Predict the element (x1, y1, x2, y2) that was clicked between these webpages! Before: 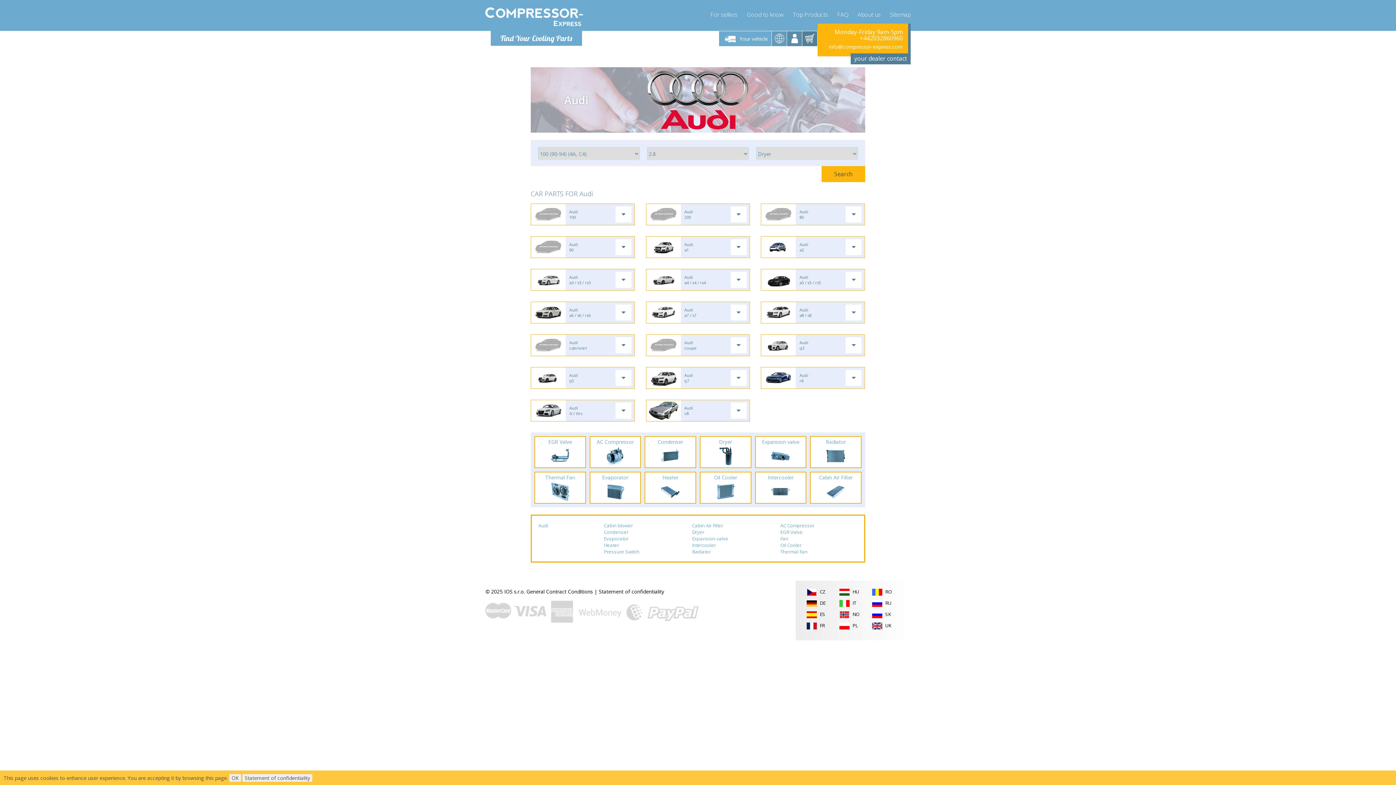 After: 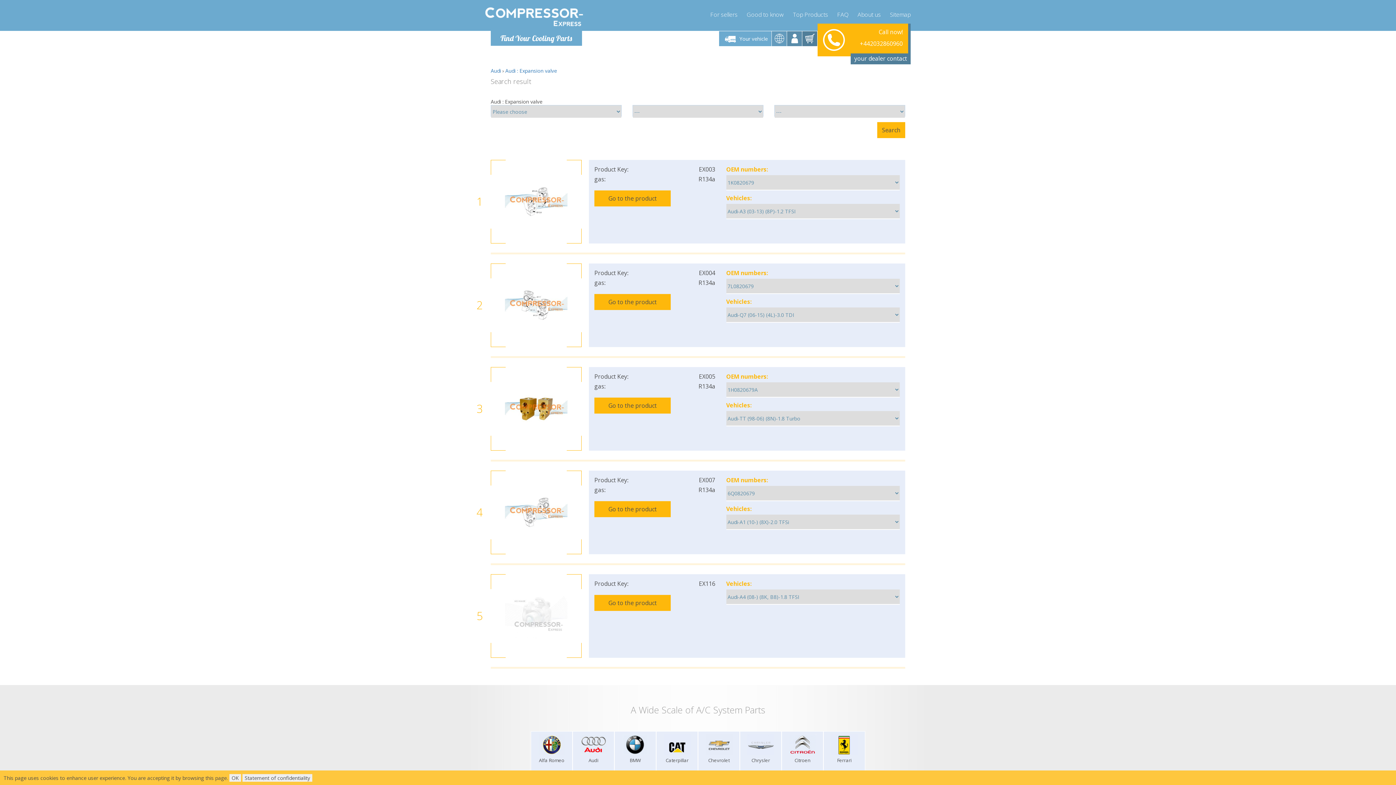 Action: label: Expansion valve bbox: (692, 535, 728, 542)